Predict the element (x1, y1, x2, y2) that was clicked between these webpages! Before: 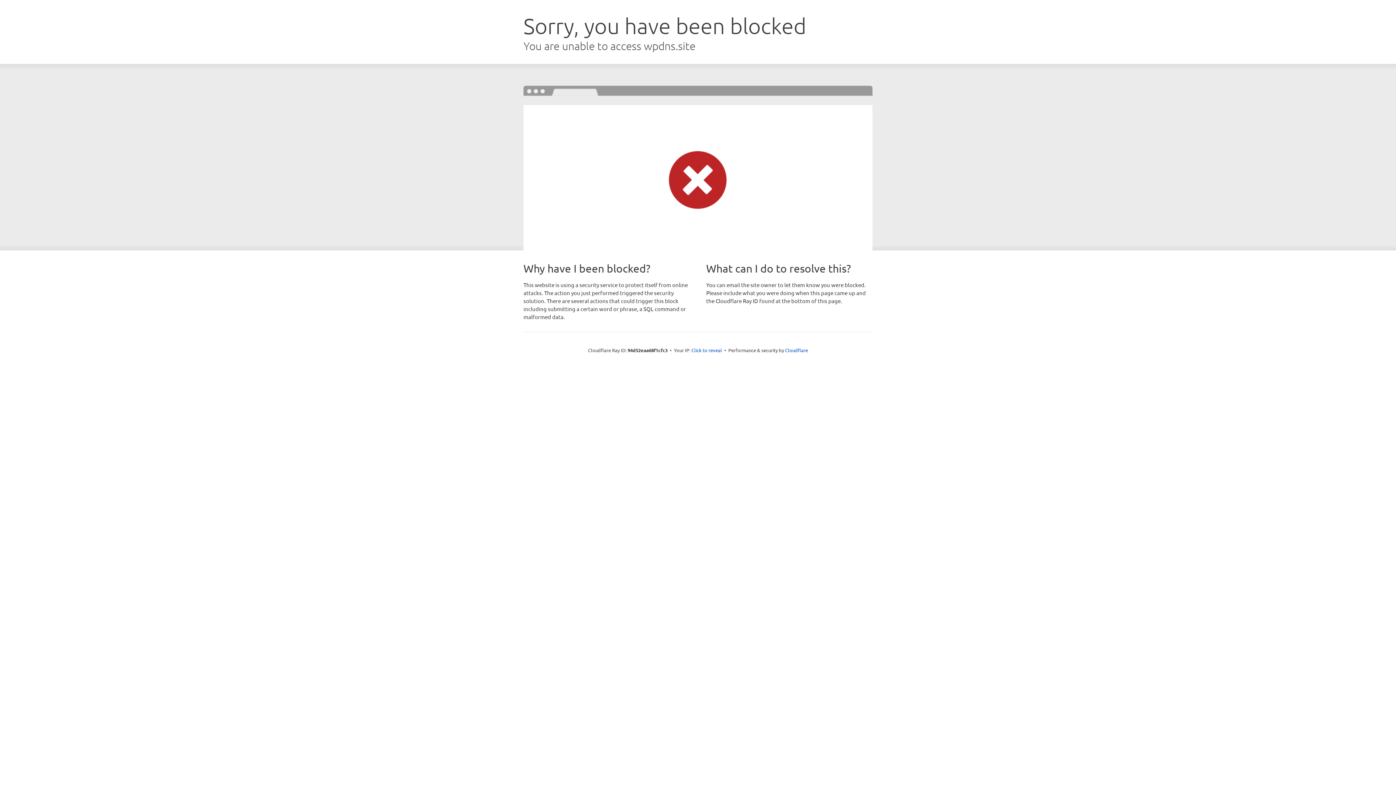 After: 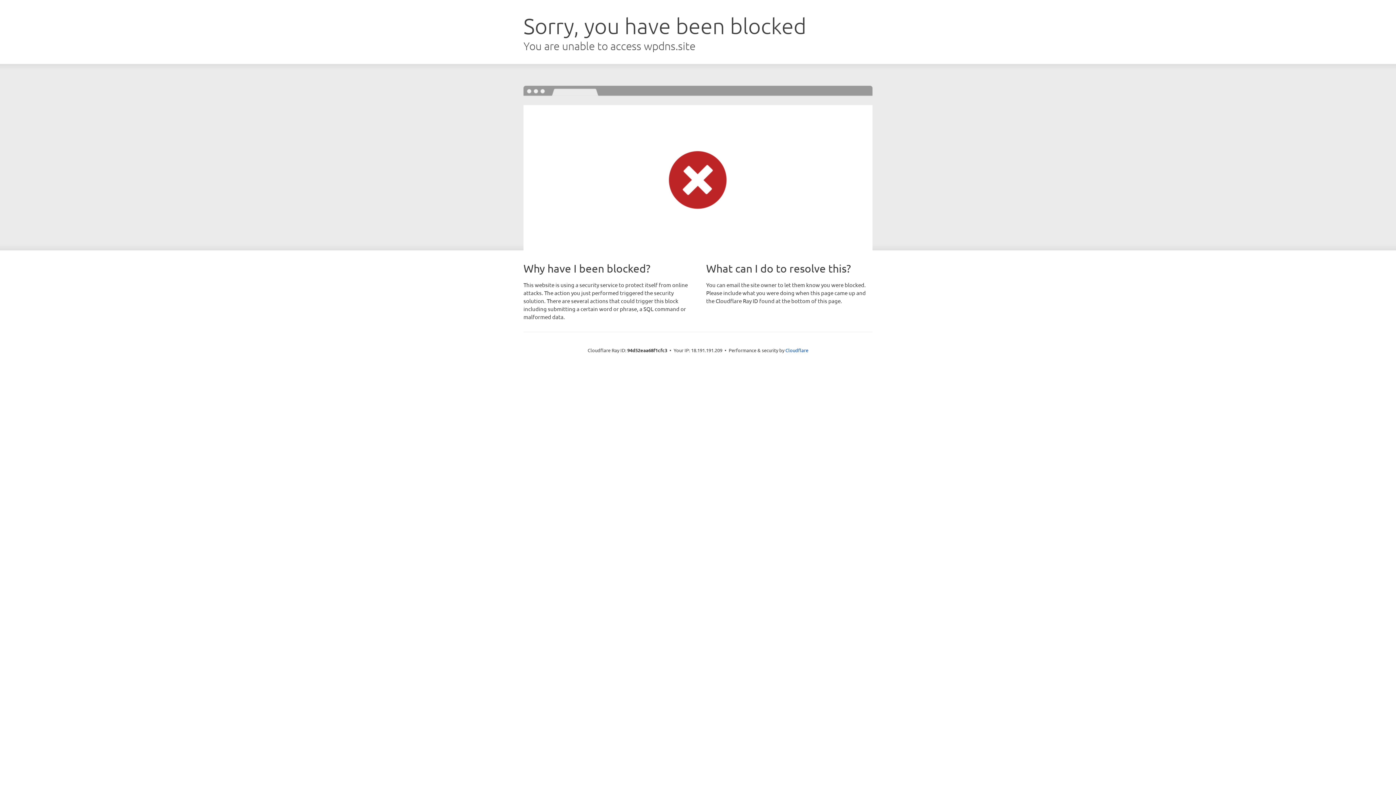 Action: bbox: (691, 346, 722, 353) label: Click to reveal